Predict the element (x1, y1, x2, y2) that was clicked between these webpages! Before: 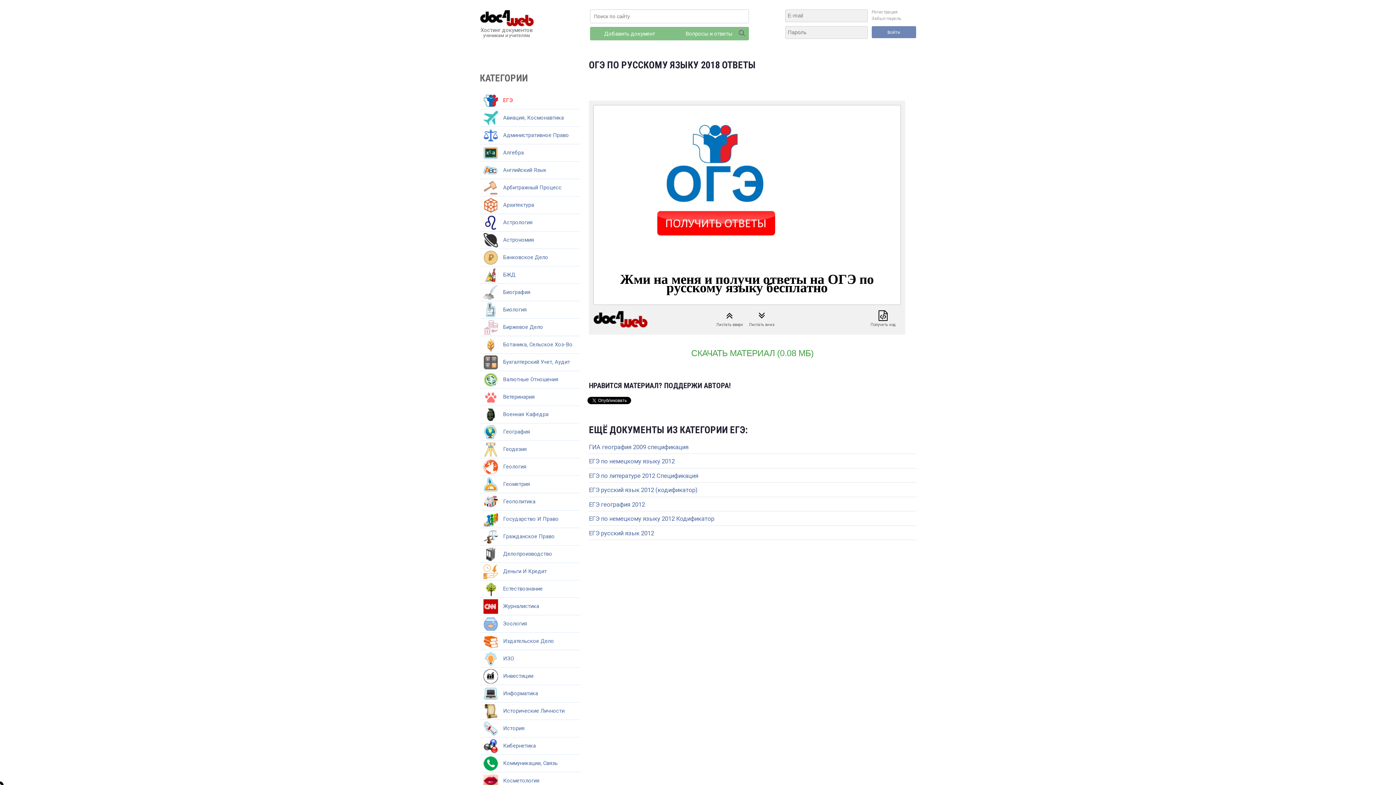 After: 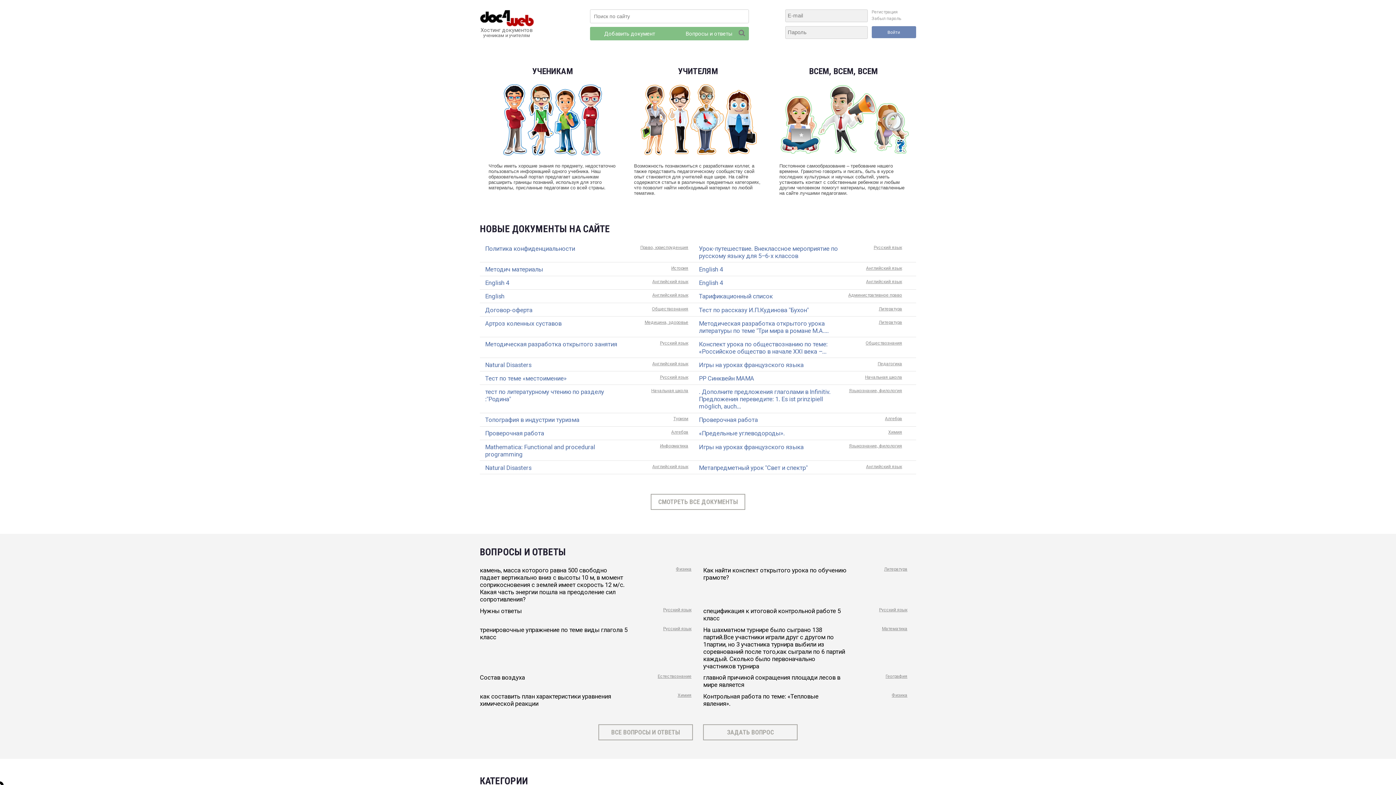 Action: bbox: (480, 21, 534, 28)